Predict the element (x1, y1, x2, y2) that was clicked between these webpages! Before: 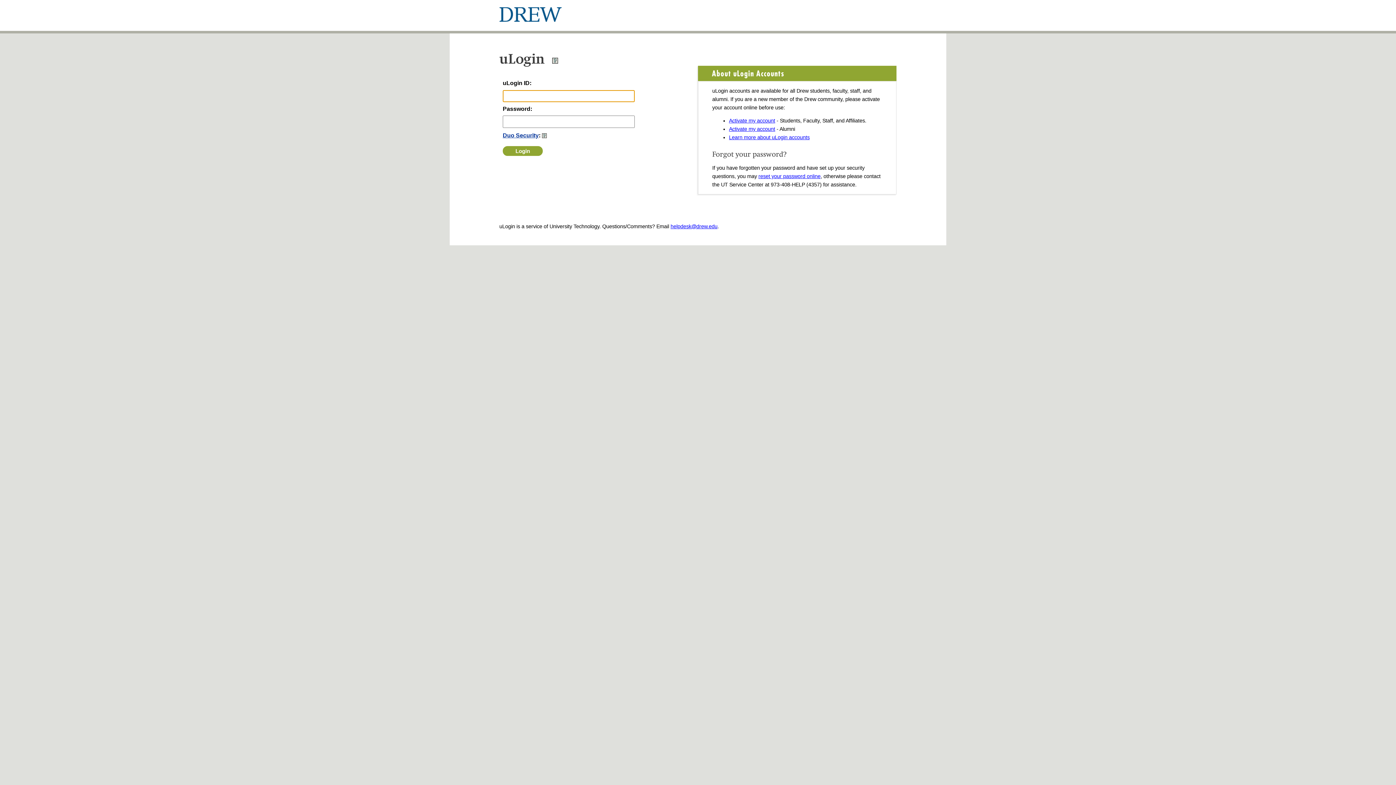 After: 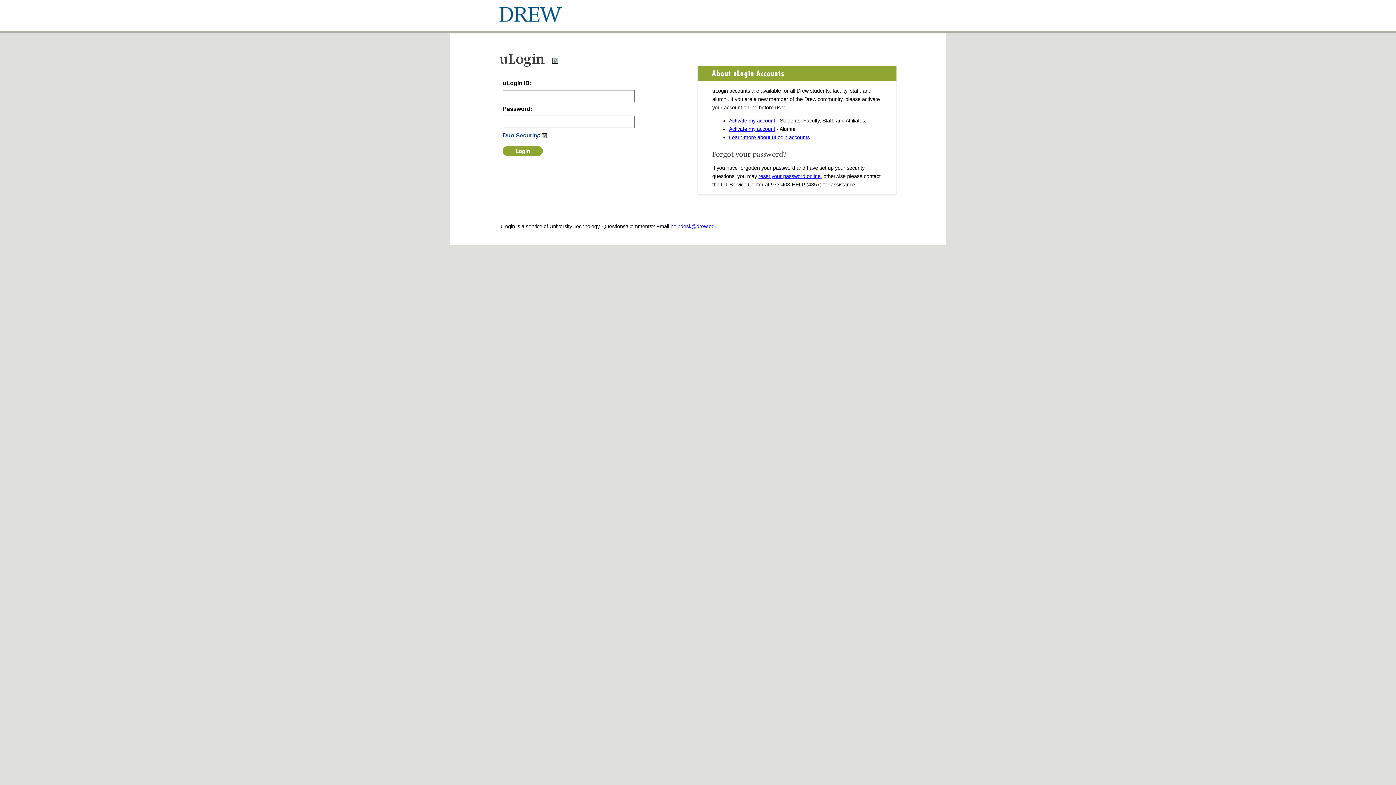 Action: bbox: (670, 223, 717, 229) label: helpdesk@drew.edu